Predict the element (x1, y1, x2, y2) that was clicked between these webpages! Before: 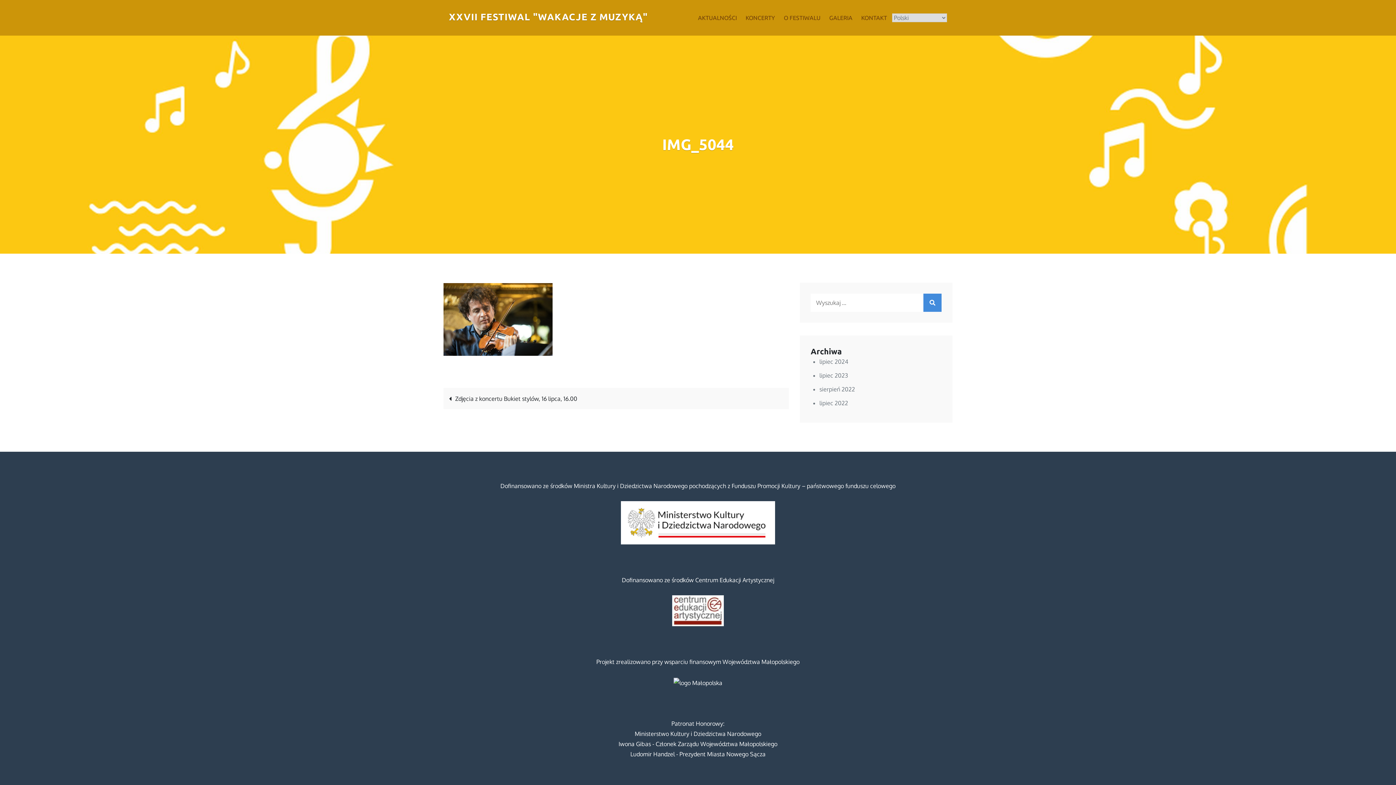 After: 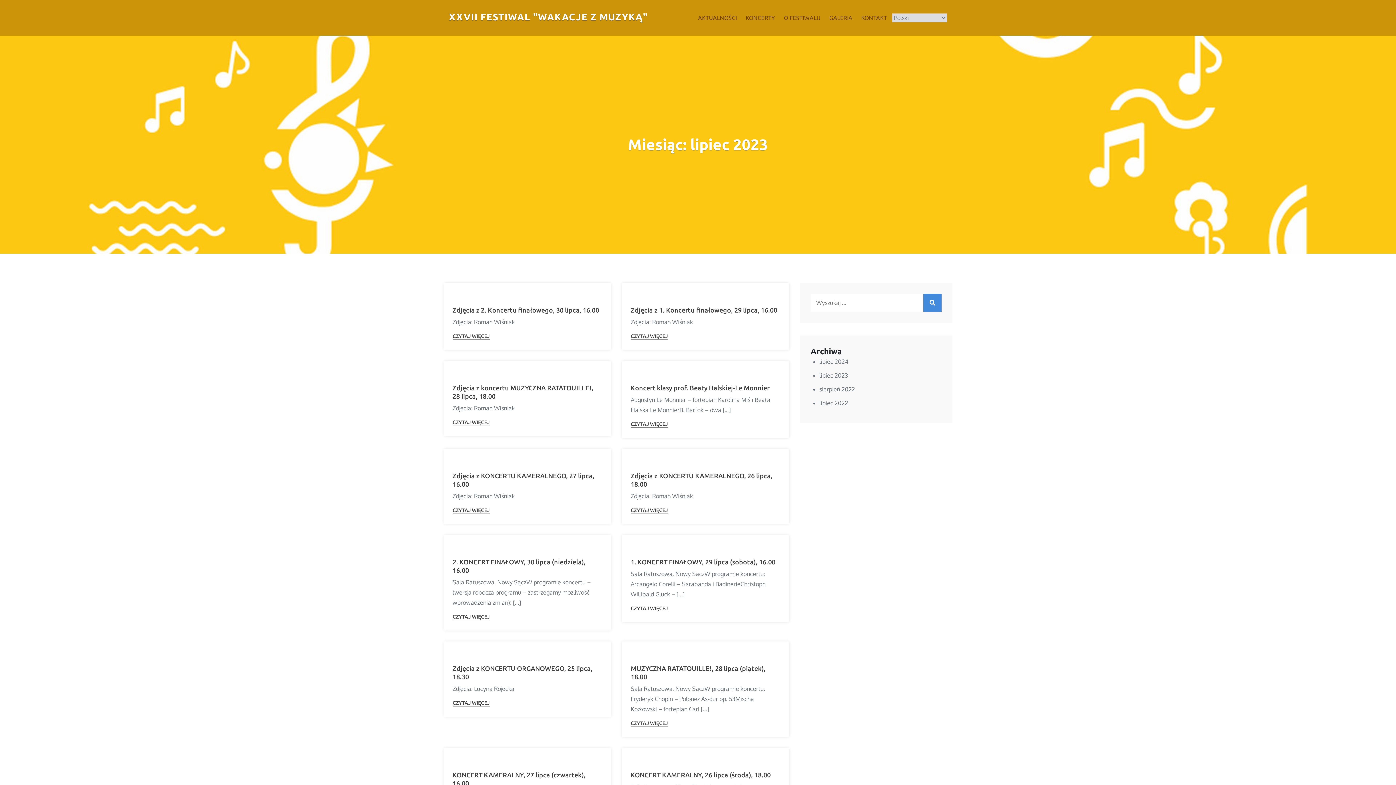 Action: label: lipiec 2023 bbox: (819, 372, 848, 379)